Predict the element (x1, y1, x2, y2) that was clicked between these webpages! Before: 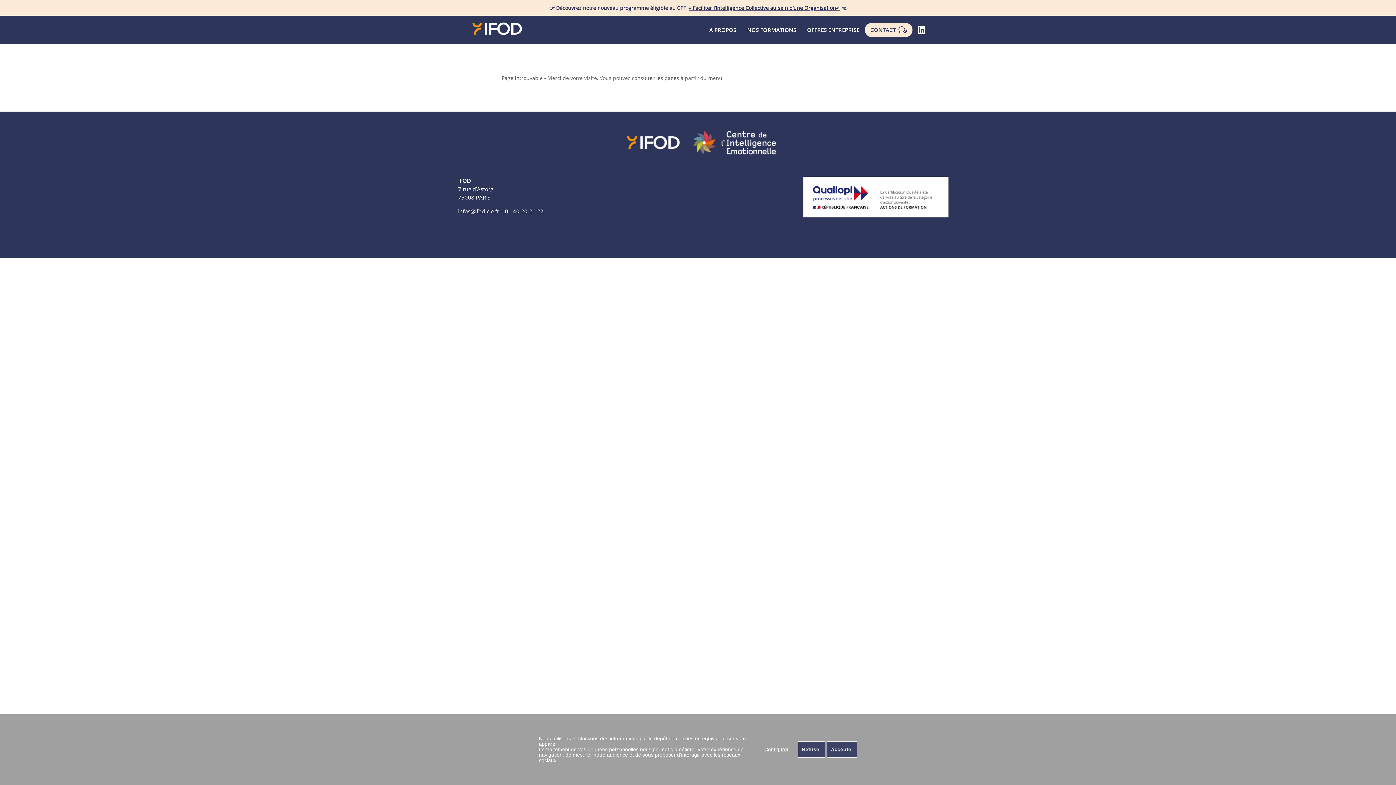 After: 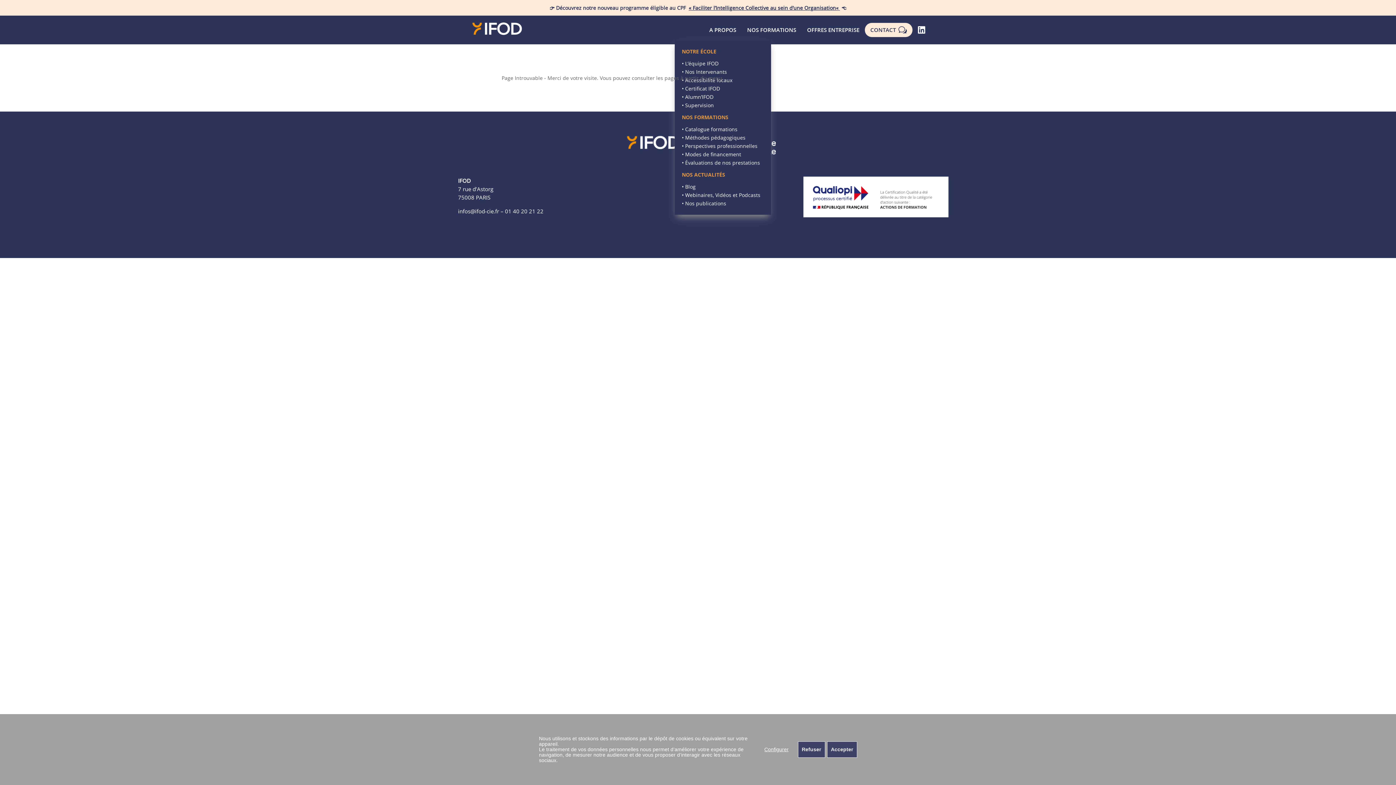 Action: bbox: (704, 27, 741, 32) label: A PROPOS